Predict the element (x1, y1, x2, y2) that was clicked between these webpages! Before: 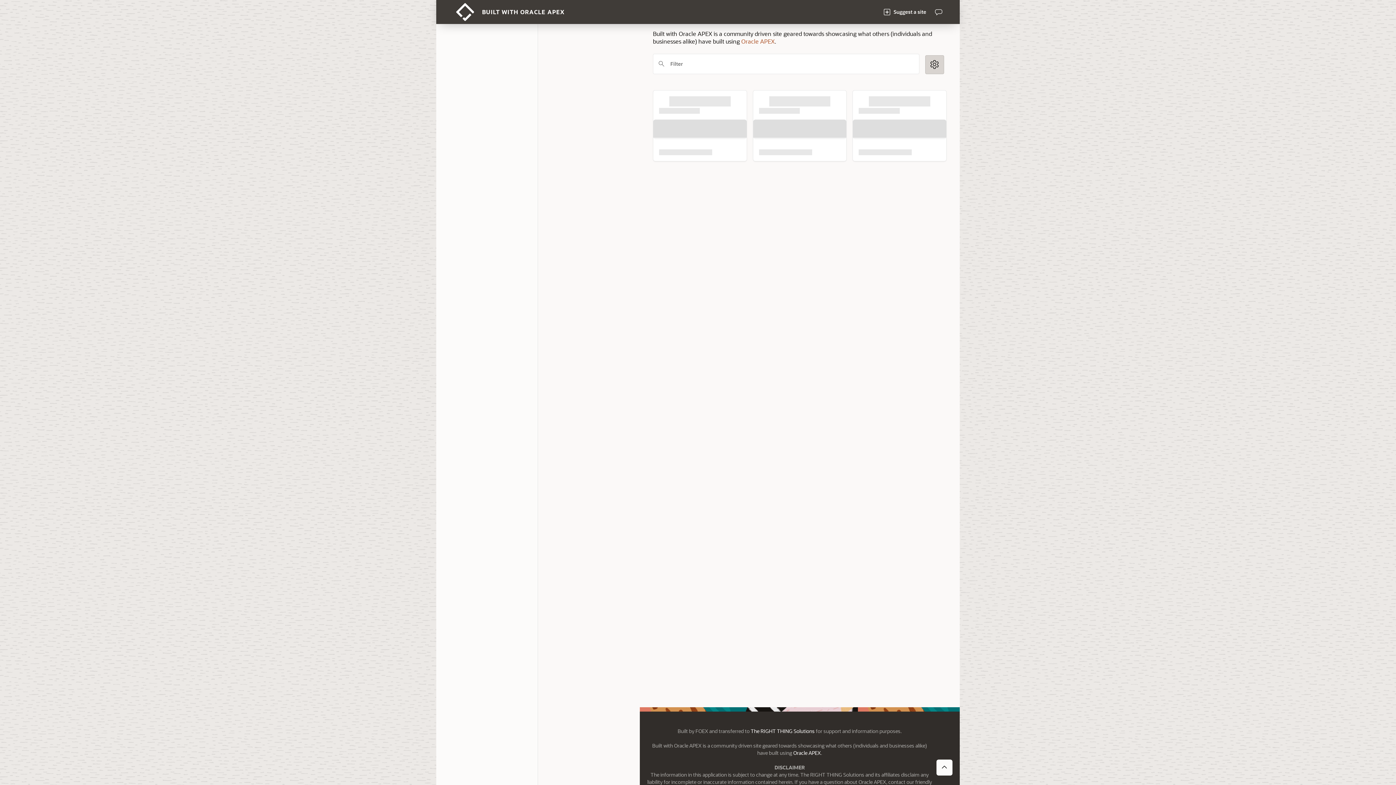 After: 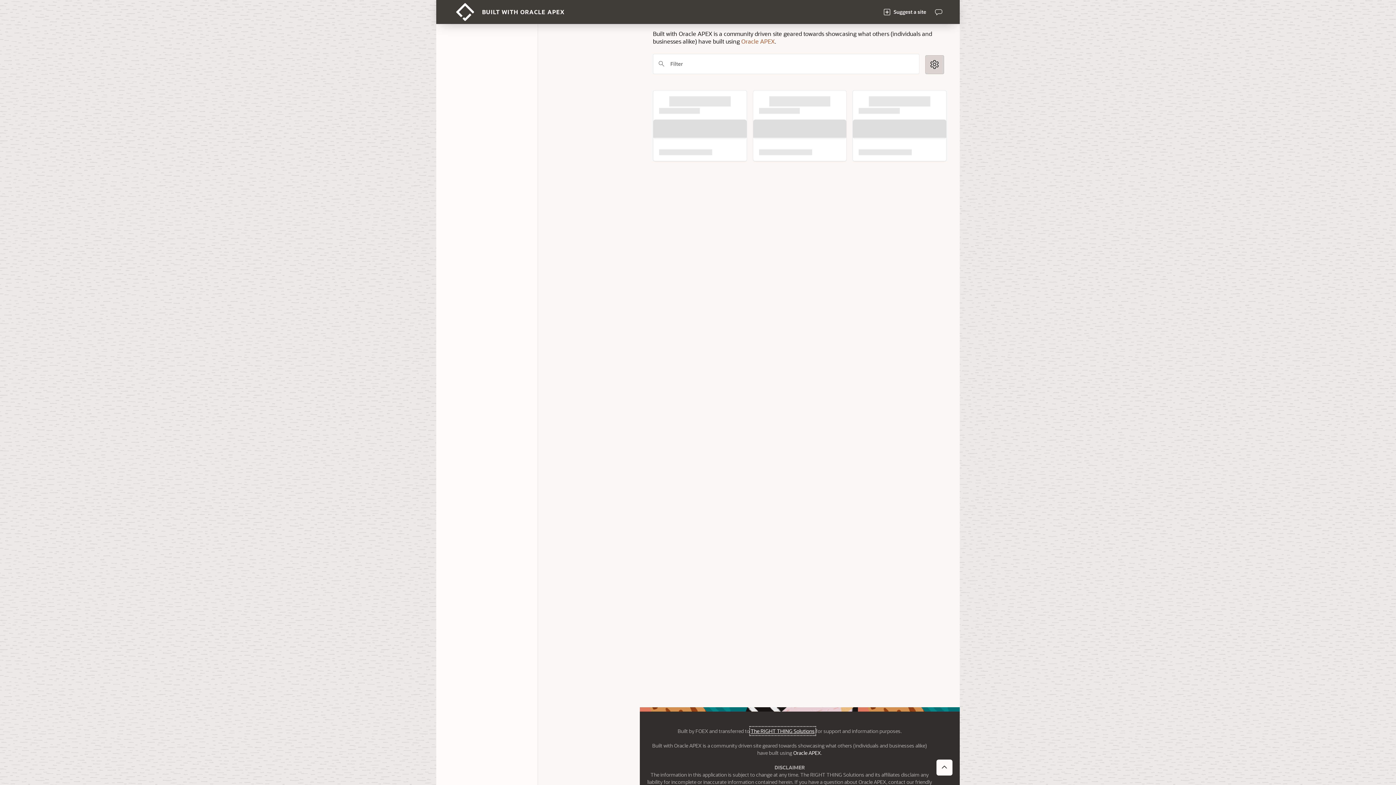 Action: label: The RIGHT THING Solutions bbox: (750, 728, 814, 734)